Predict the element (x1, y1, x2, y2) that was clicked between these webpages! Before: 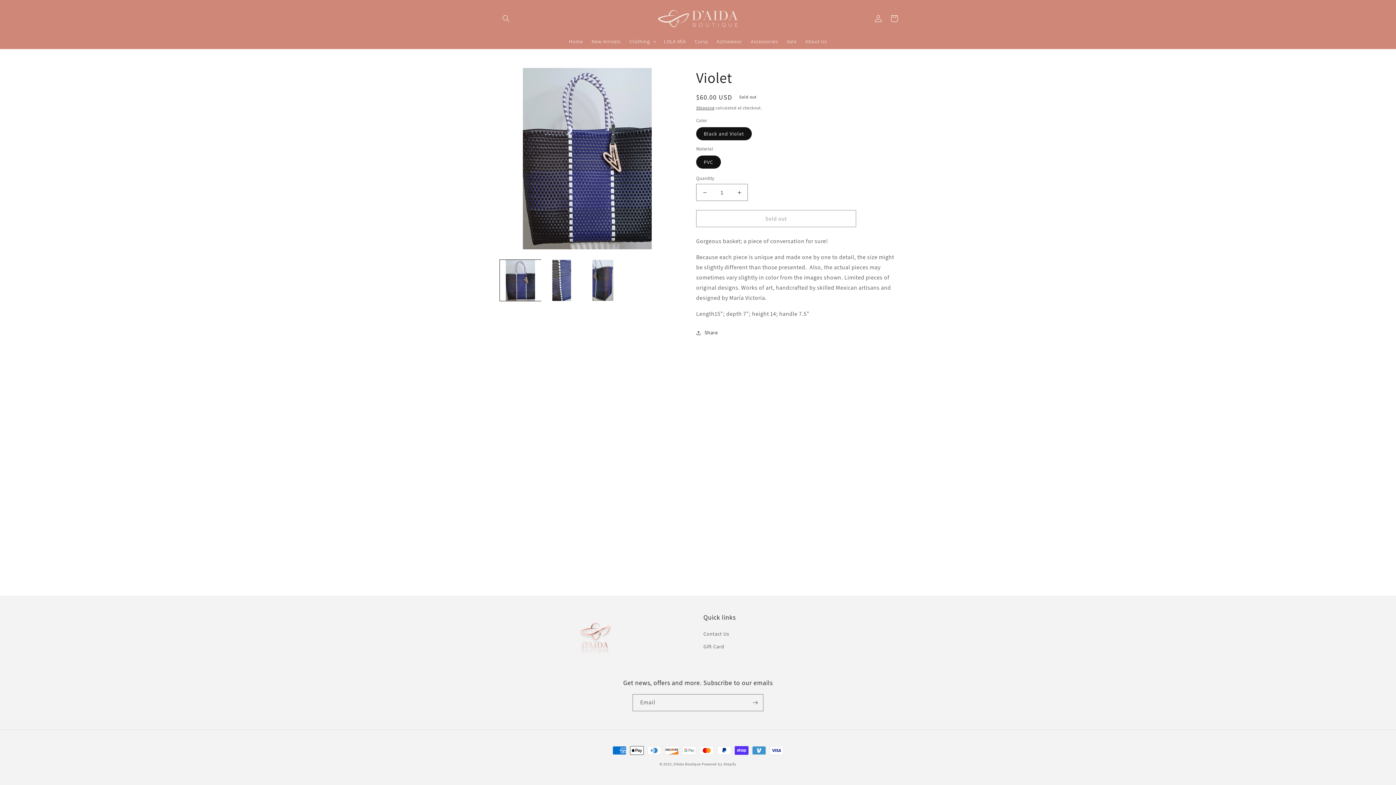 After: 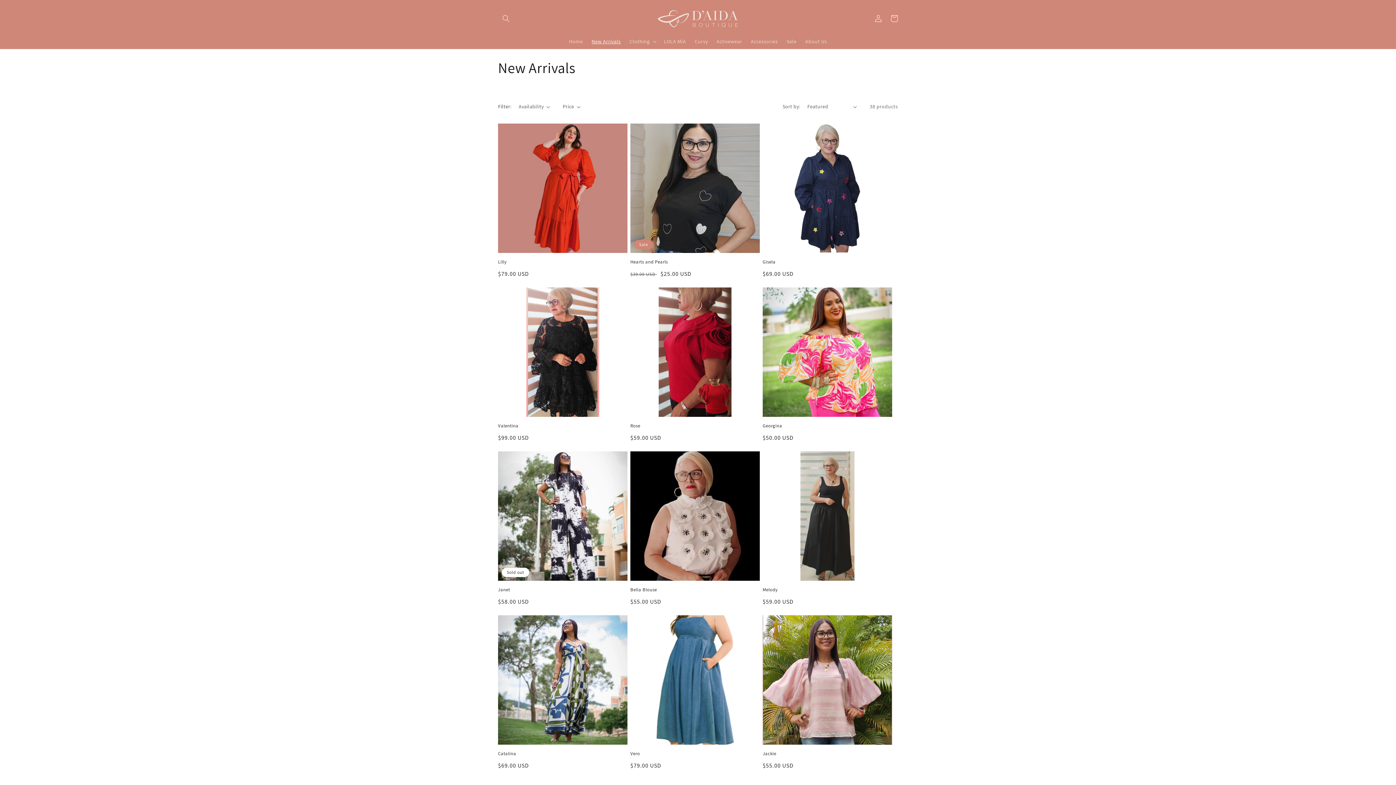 Action: label: New Arrivals bbox: (587, 33, 625, 49)